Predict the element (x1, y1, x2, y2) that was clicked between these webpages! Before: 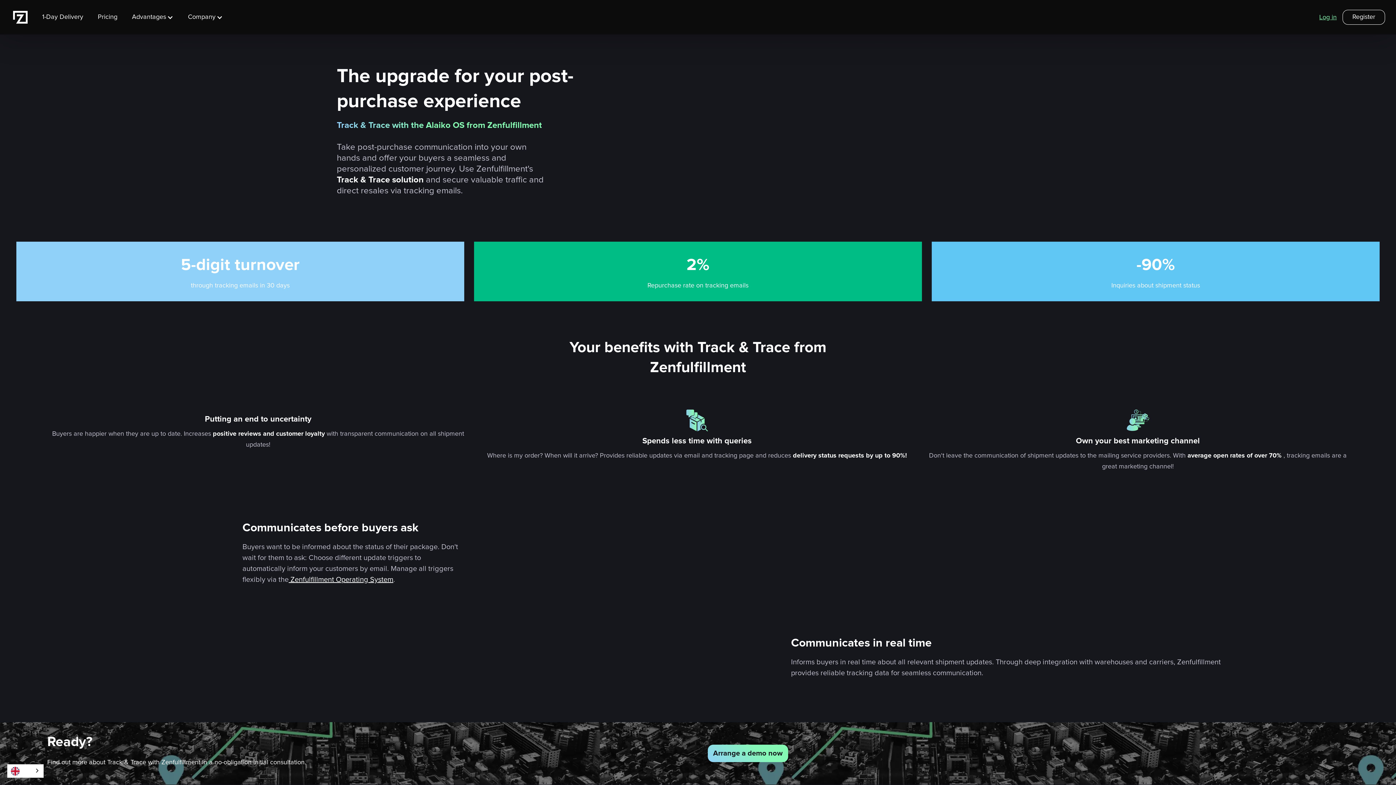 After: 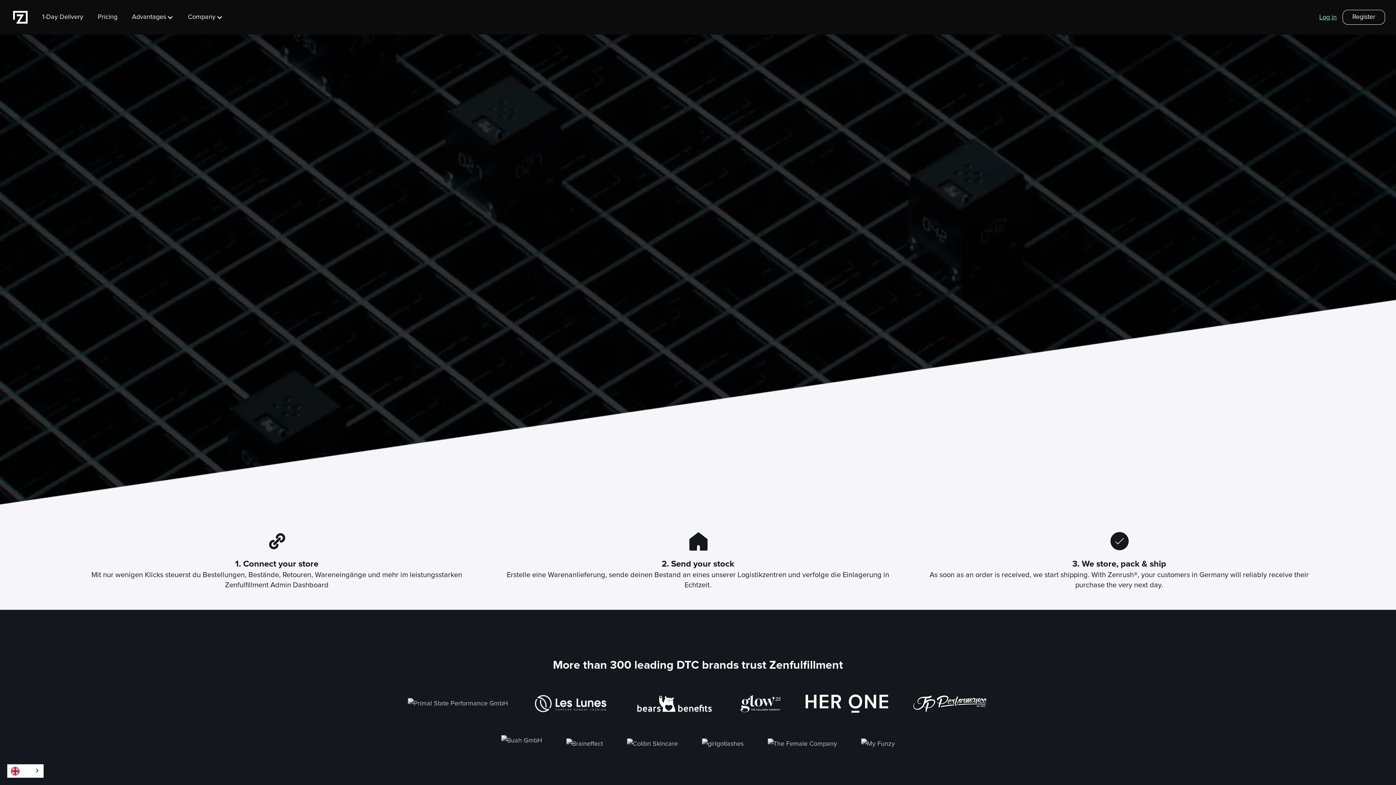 Action: bbox: (13, 10, 27, 23) label: home